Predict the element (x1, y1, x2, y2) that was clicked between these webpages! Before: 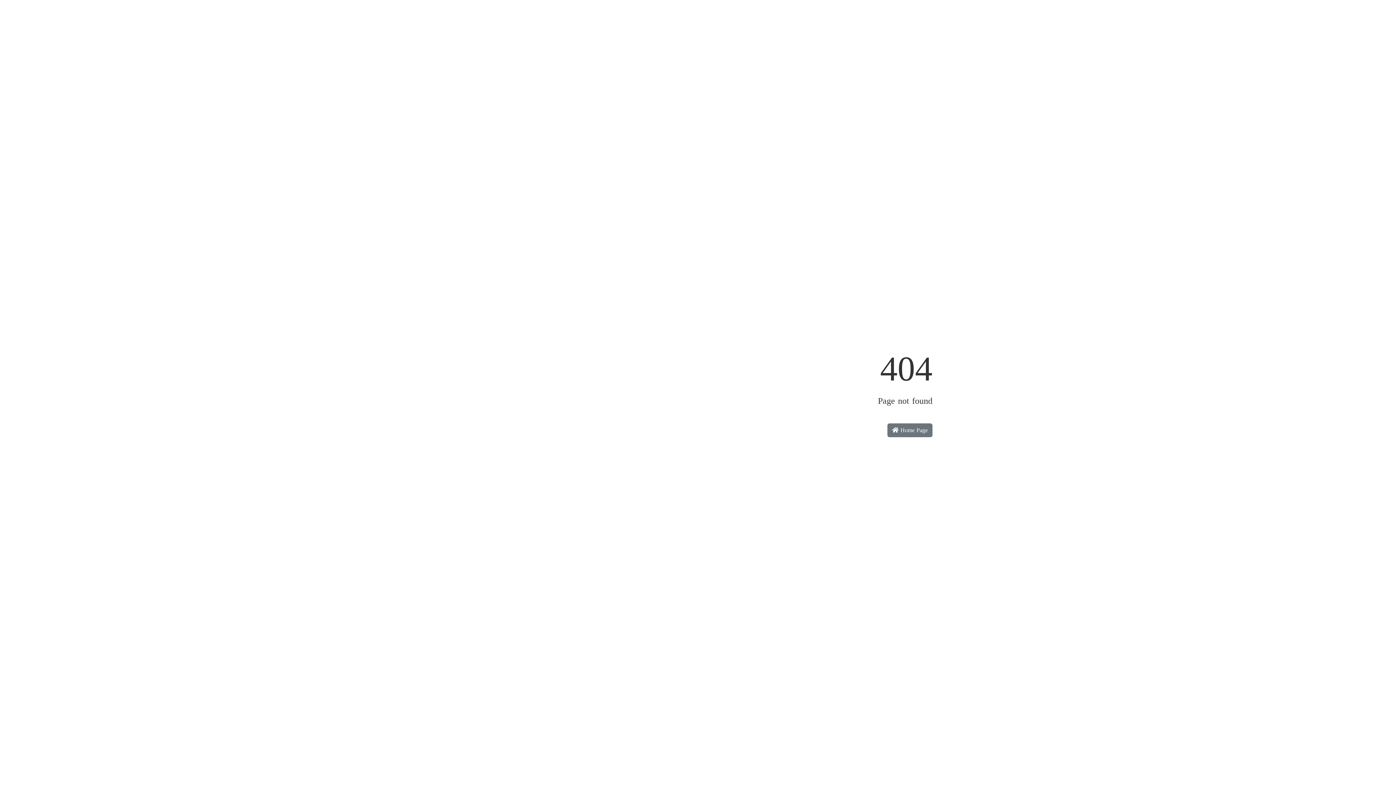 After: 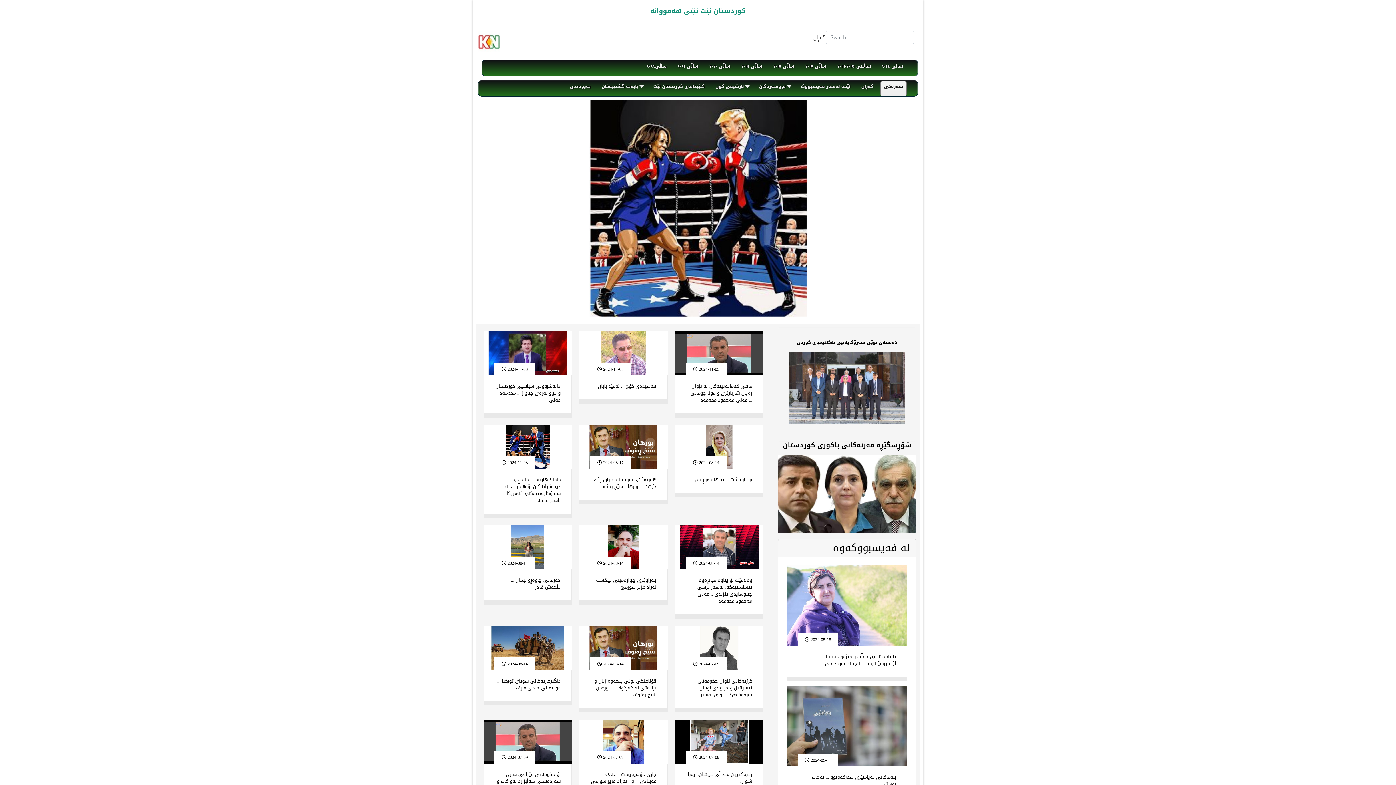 Action: label:  Home Page bbox: (887, 423, 932, 437)